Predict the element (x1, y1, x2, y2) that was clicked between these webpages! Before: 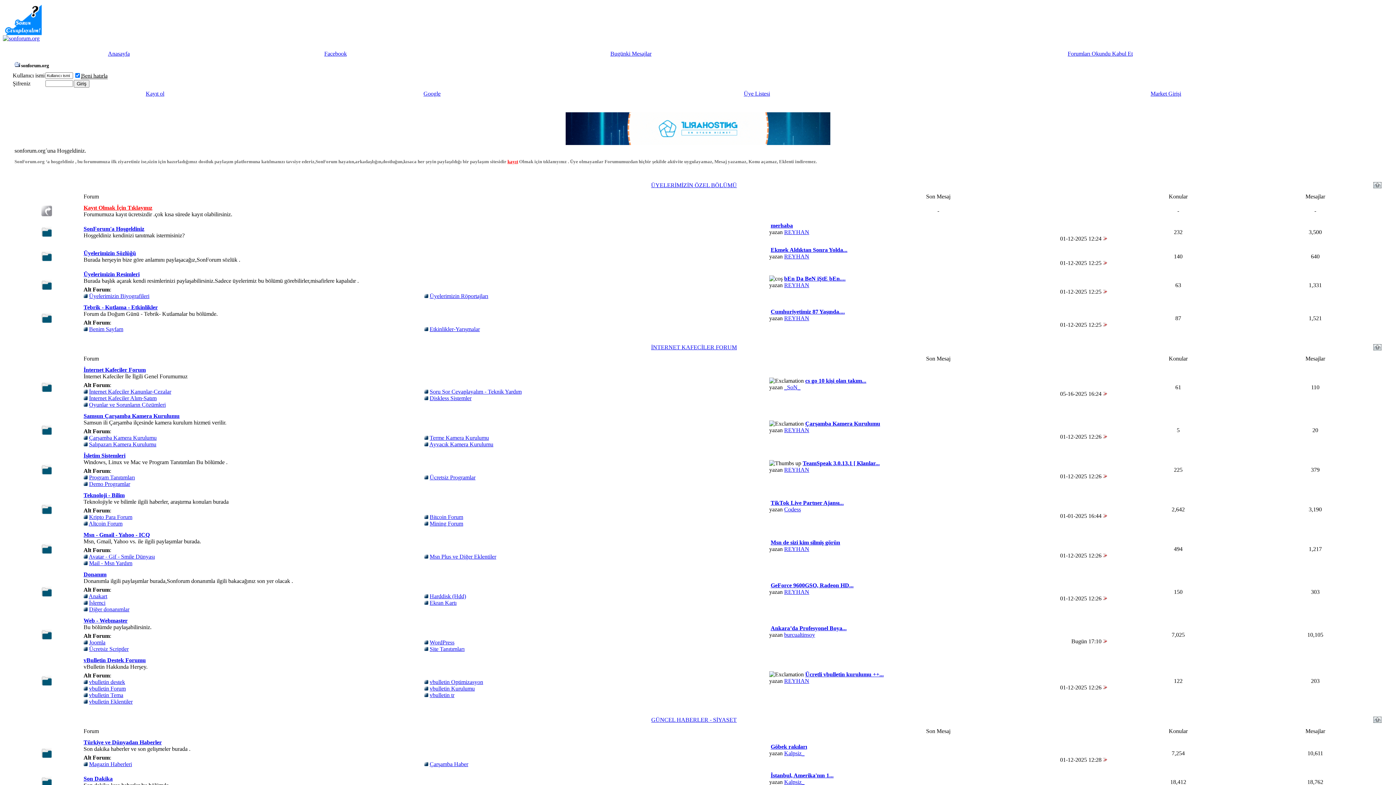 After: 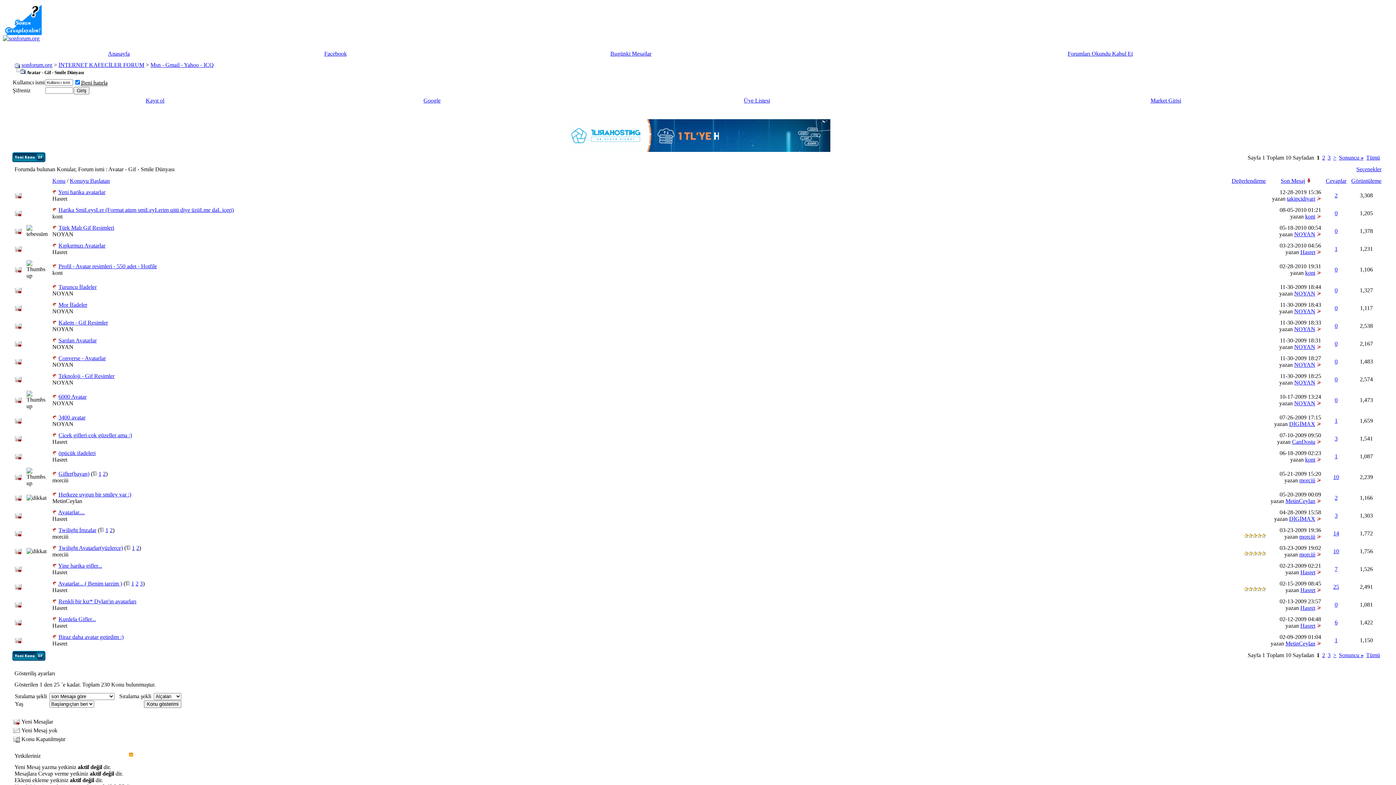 Action: label: Avatar - Gif - Smile Dünyası bbox: (88, 553, 154, 560)